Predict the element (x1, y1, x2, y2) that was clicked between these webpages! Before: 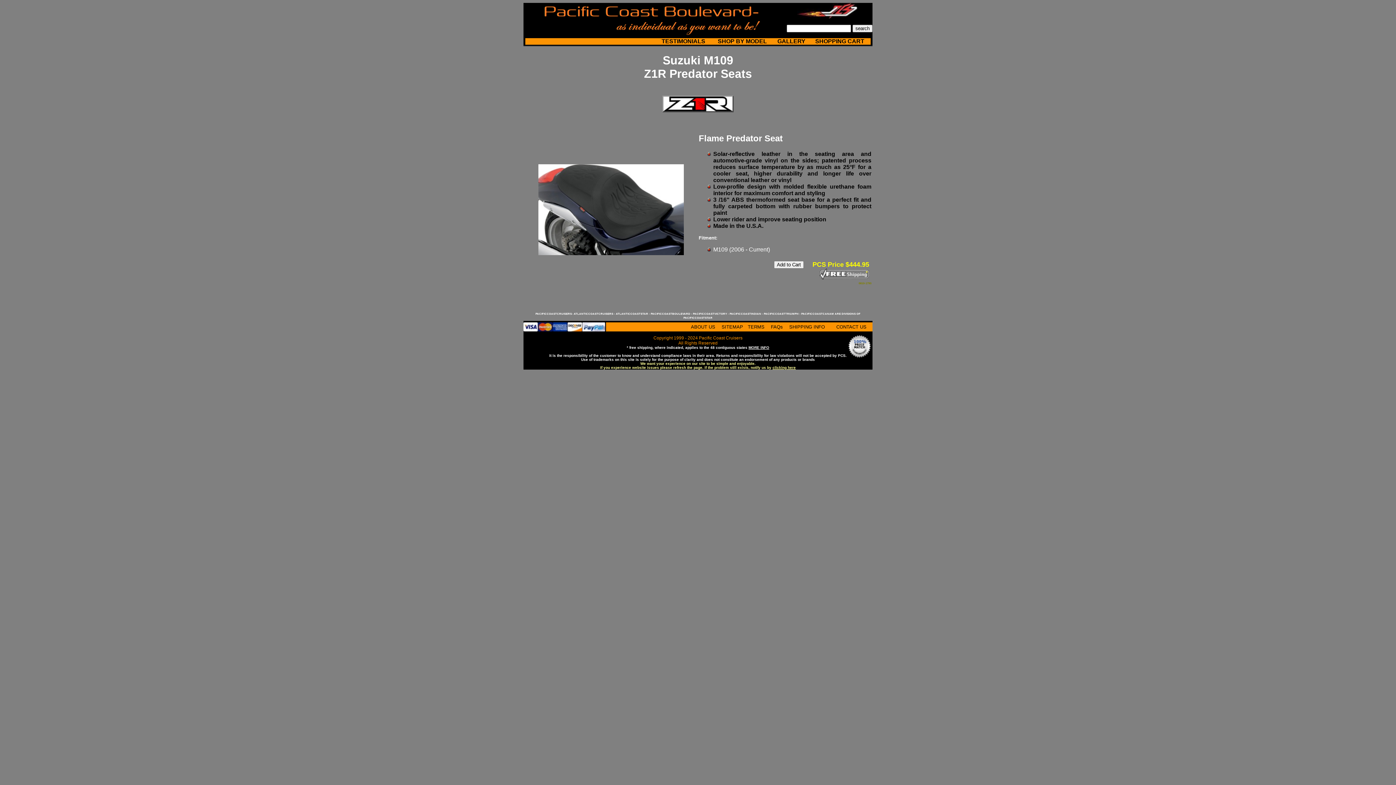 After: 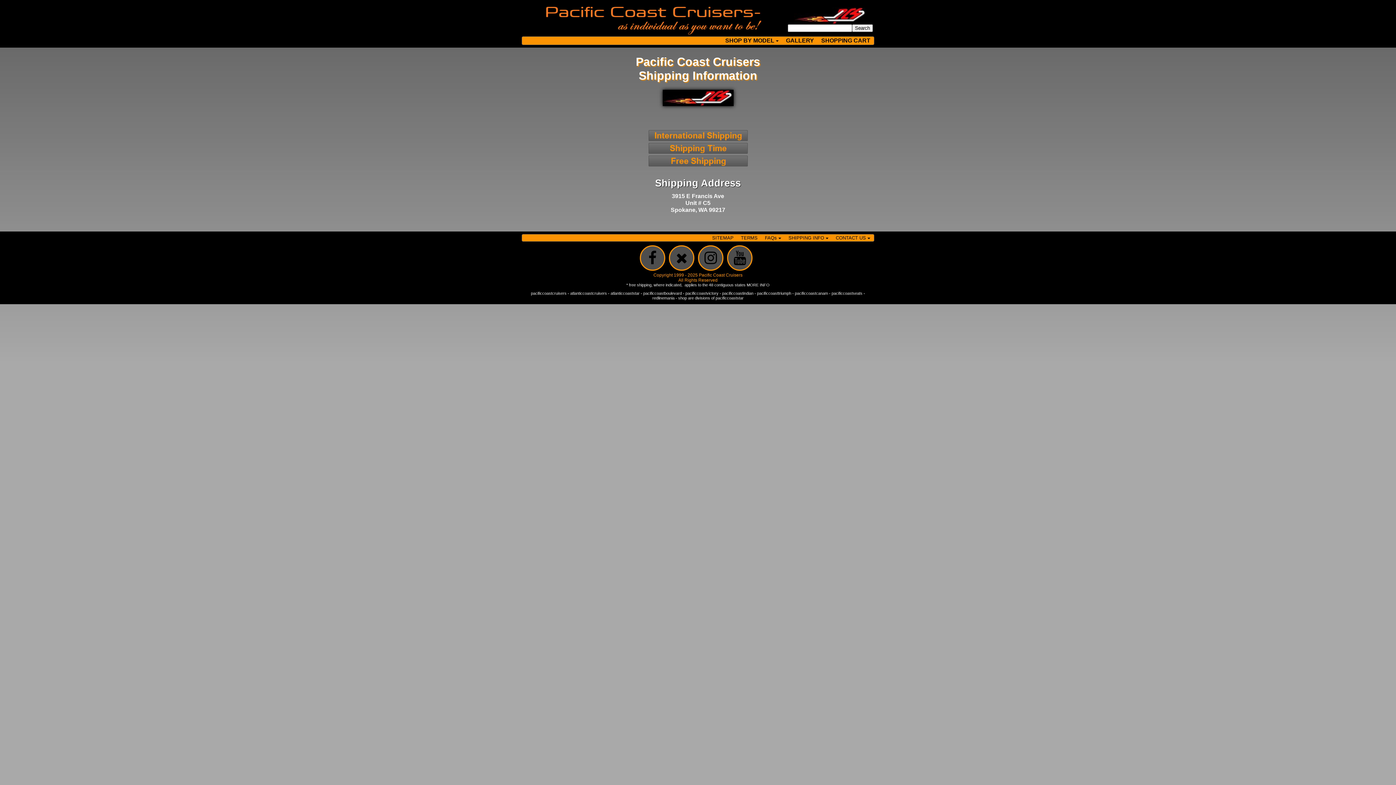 Action: label: SHIPPING INFO bbox: (789, 323, 825, 329)